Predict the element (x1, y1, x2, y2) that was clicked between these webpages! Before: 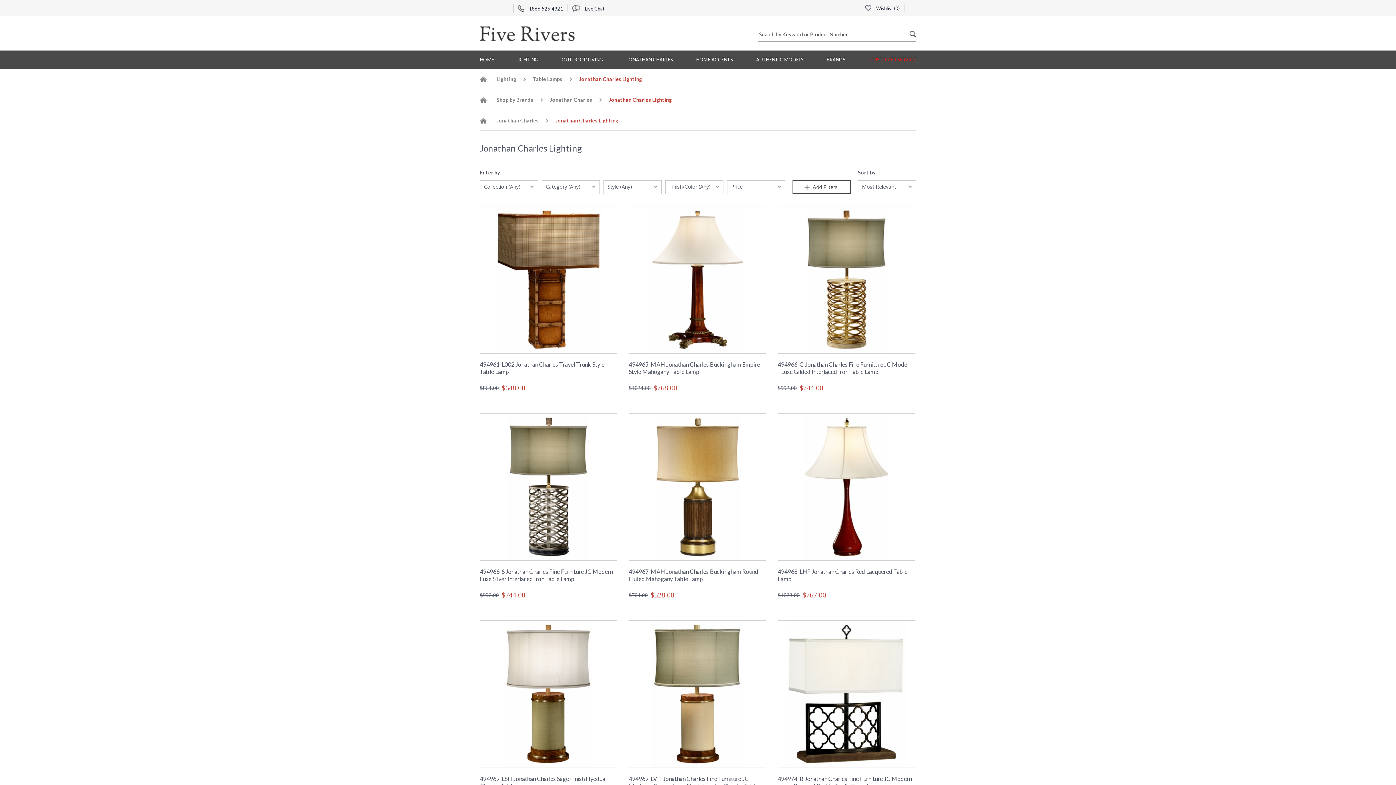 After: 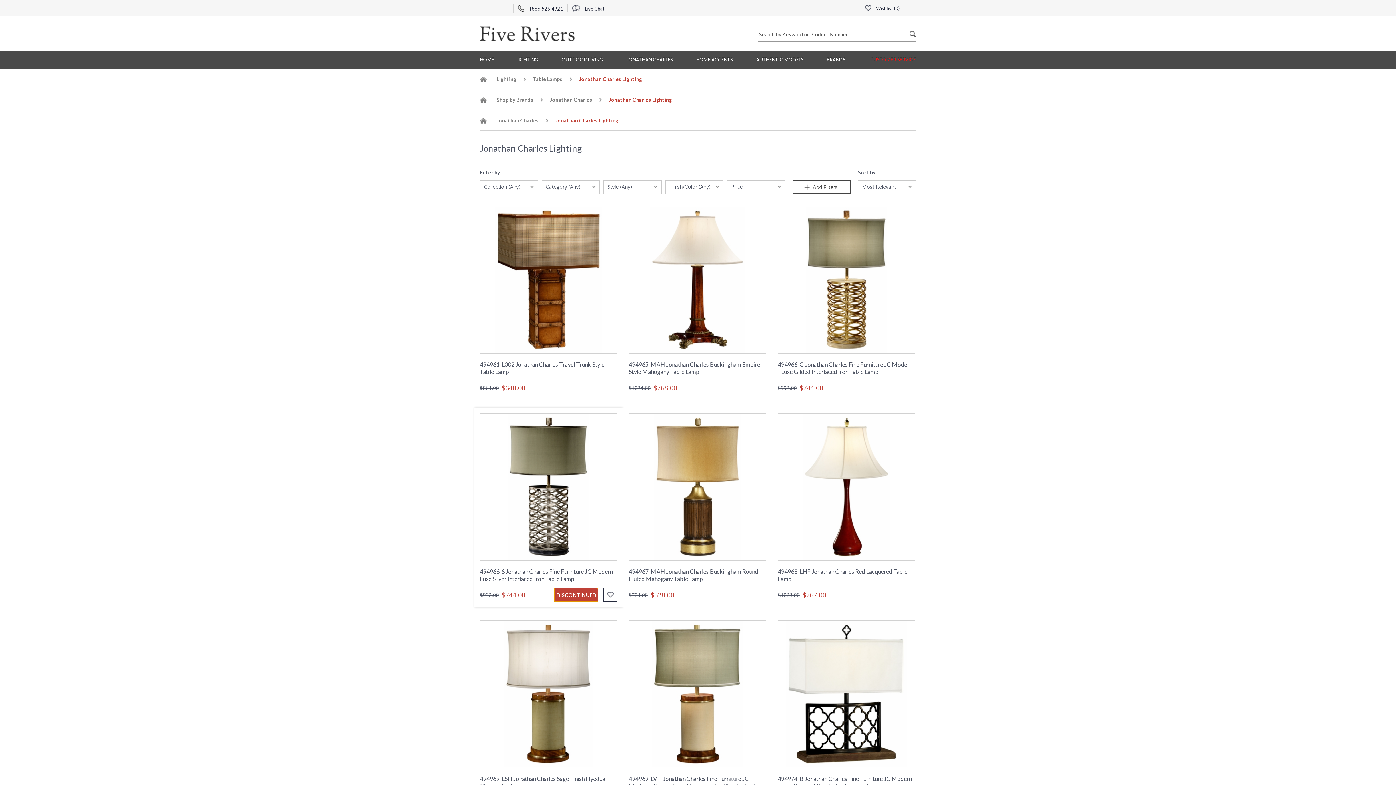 Action: label: DISCONTINUED bbox: (554, 588, 598, 602)